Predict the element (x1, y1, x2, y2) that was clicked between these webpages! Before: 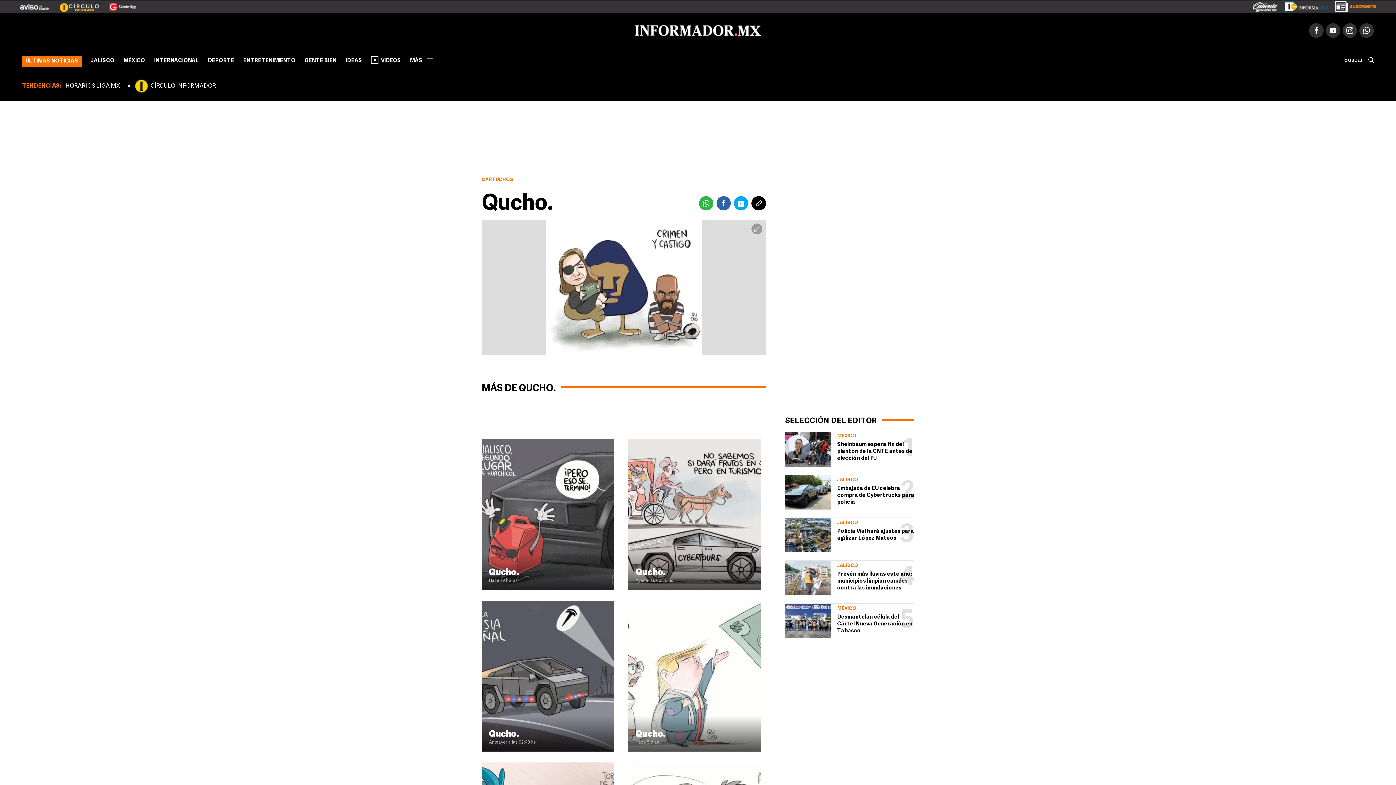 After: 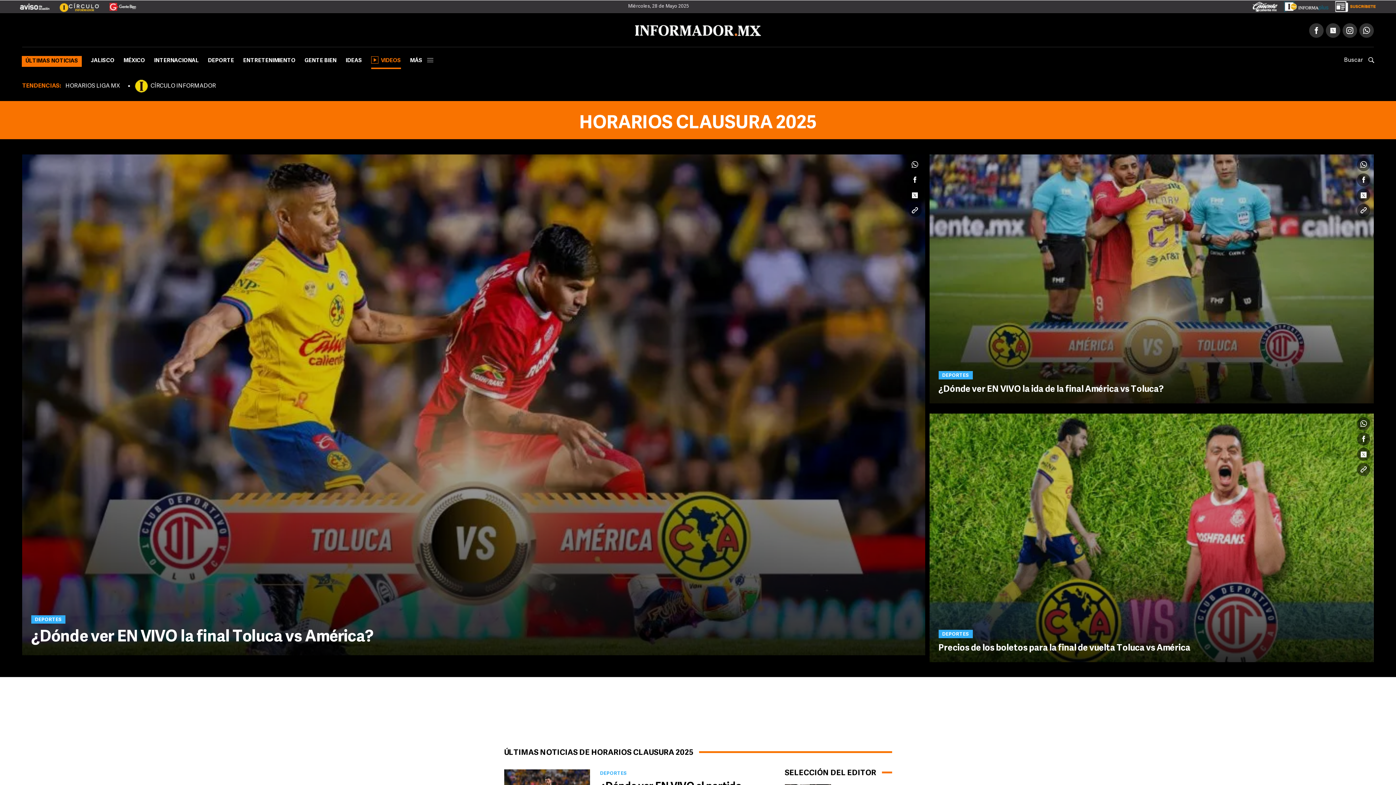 Action: label: HORARIOS LIGA MX bbox: (65, 76, 120, 93)